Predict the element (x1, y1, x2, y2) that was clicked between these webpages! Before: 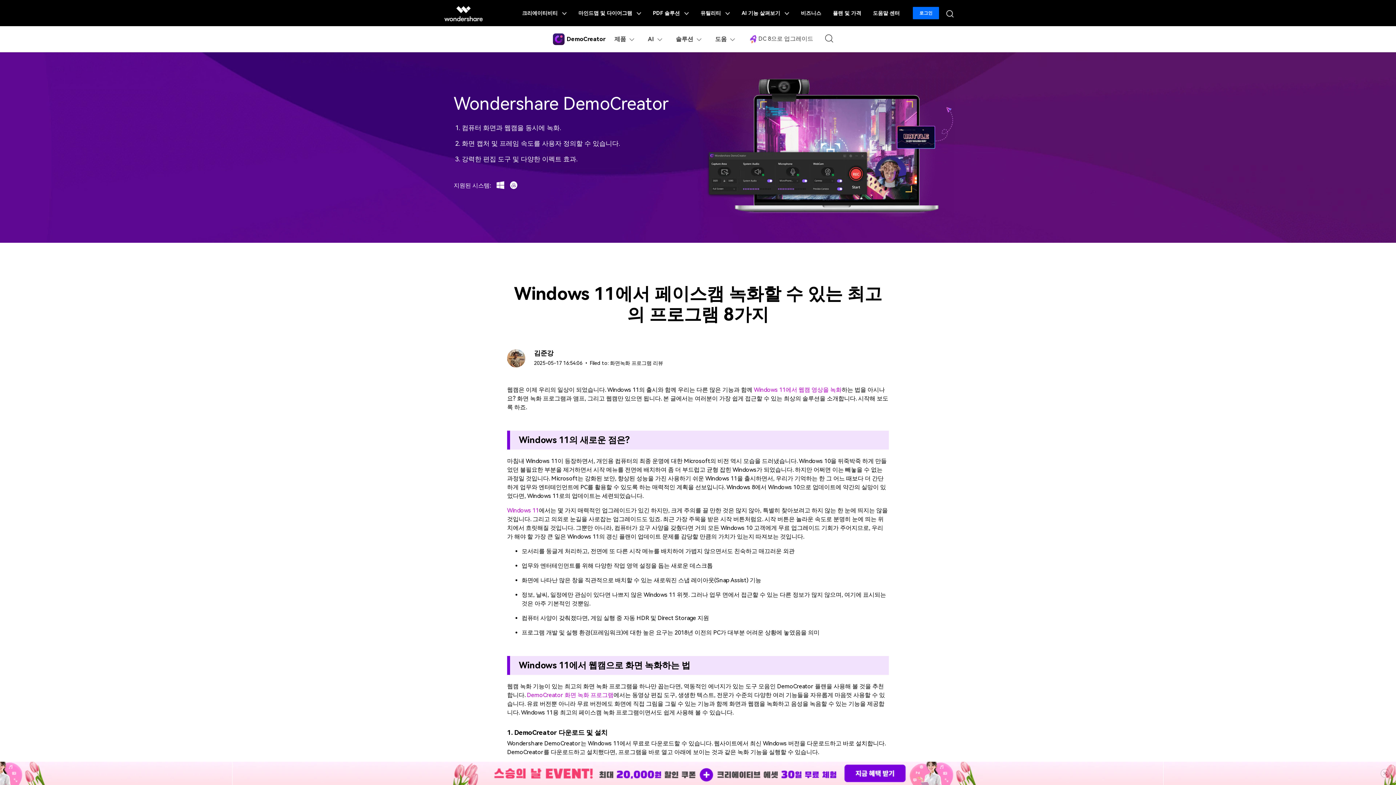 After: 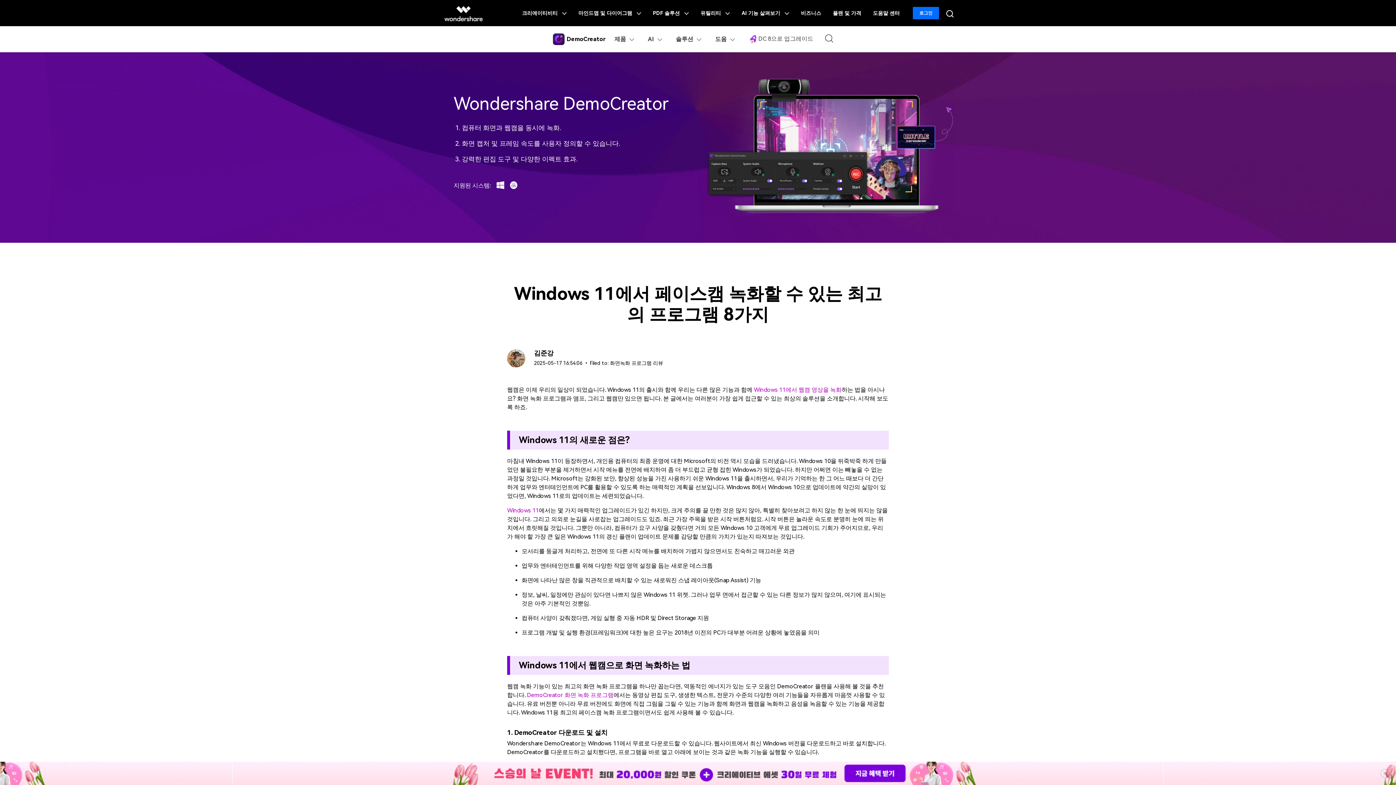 Action: bbox: (940, 0, 954, 26)